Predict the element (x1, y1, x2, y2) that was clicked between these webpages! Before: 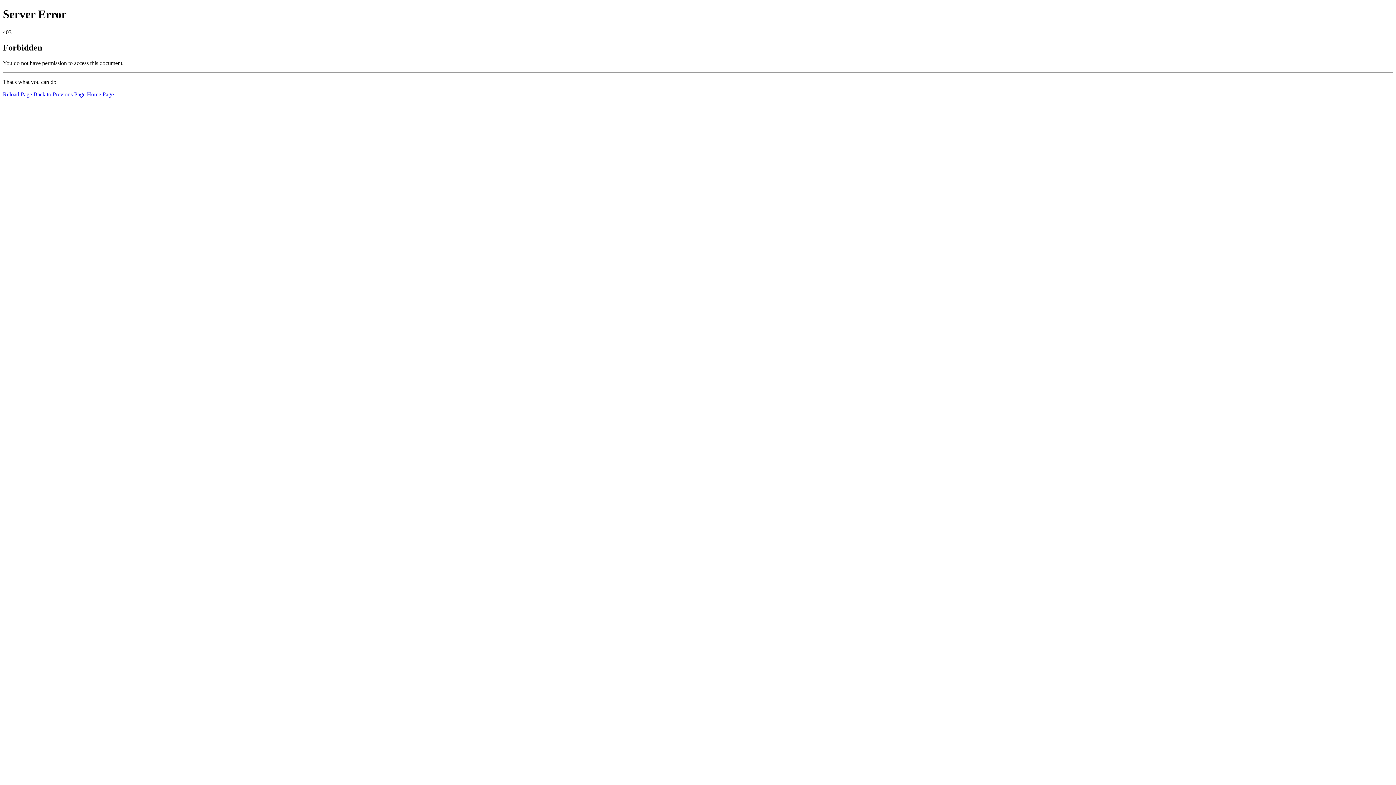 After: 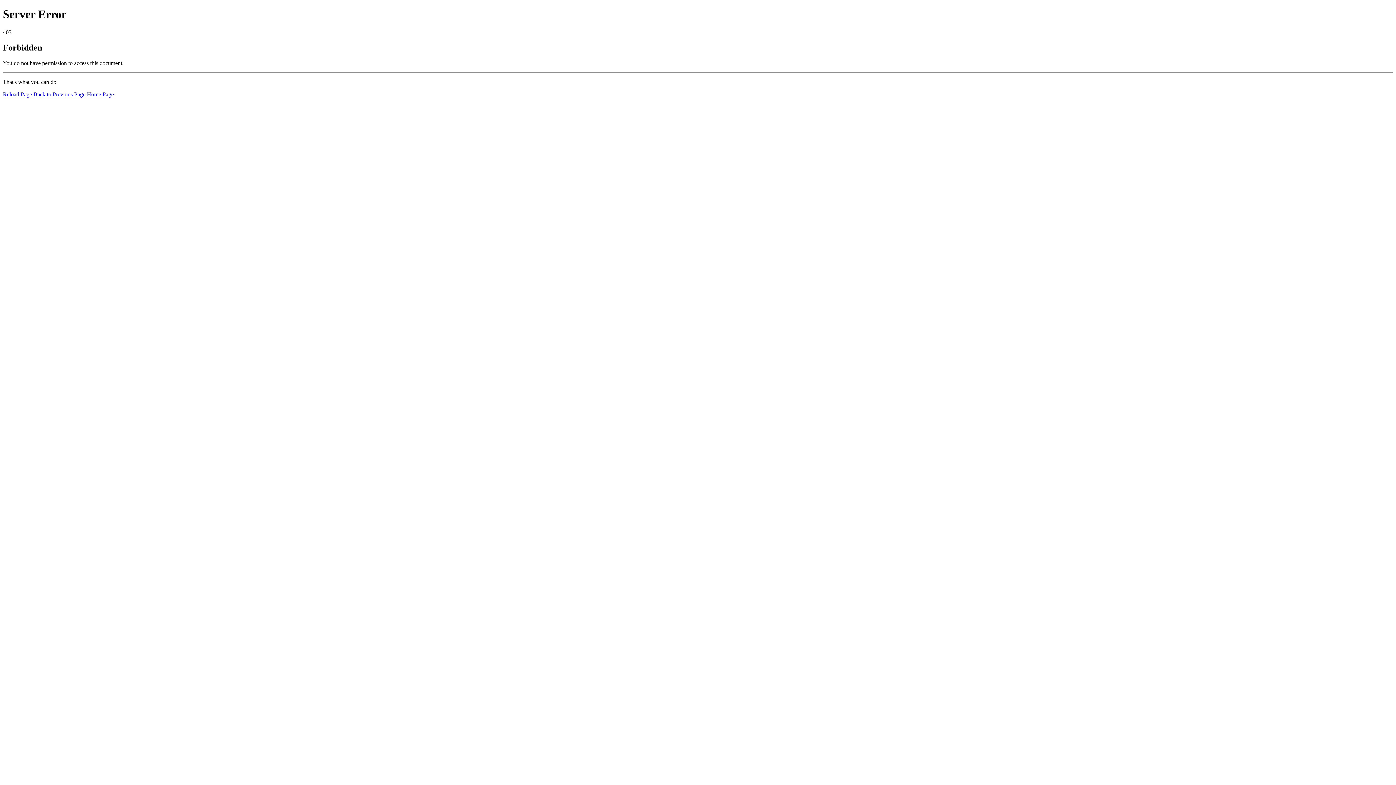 Action: bbox: (2, 91, 32, 97) label: Reload Page